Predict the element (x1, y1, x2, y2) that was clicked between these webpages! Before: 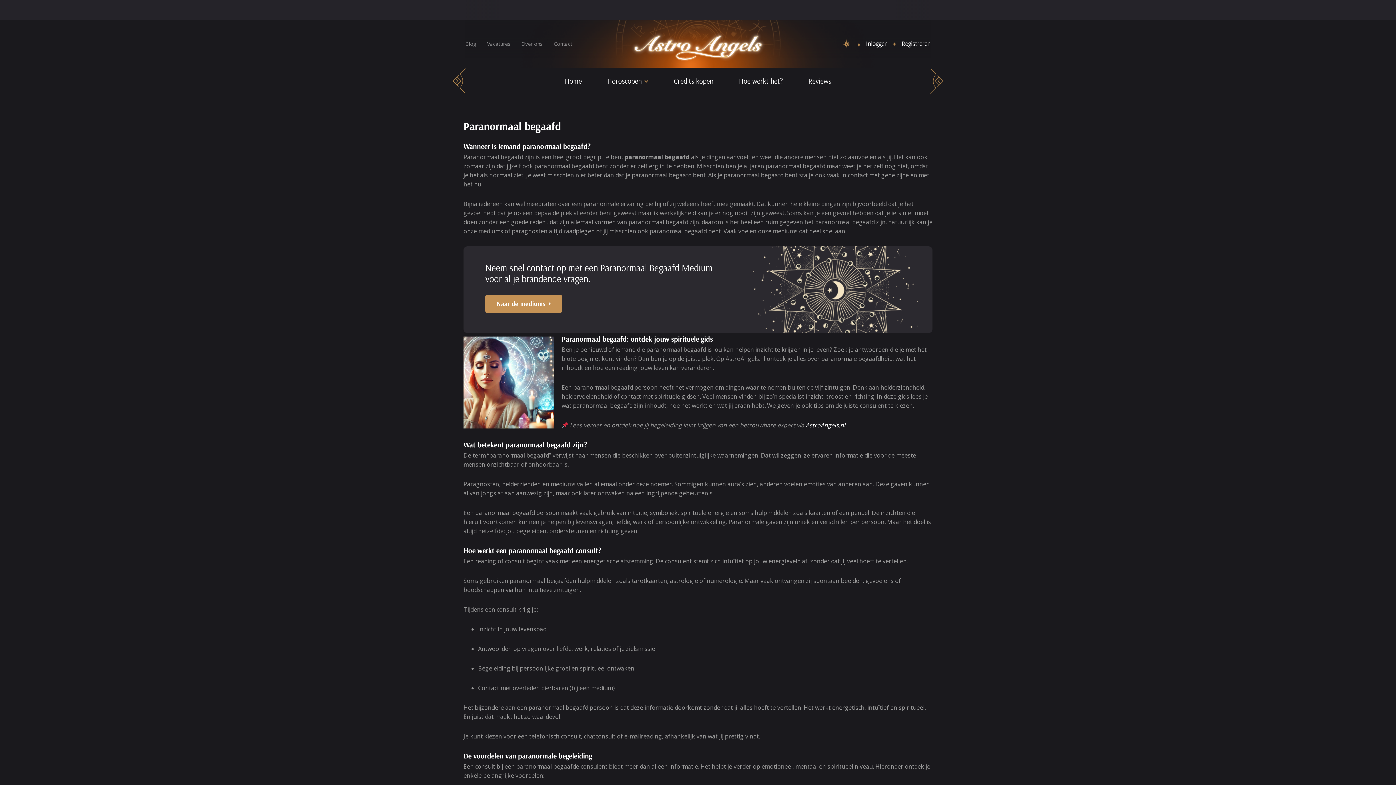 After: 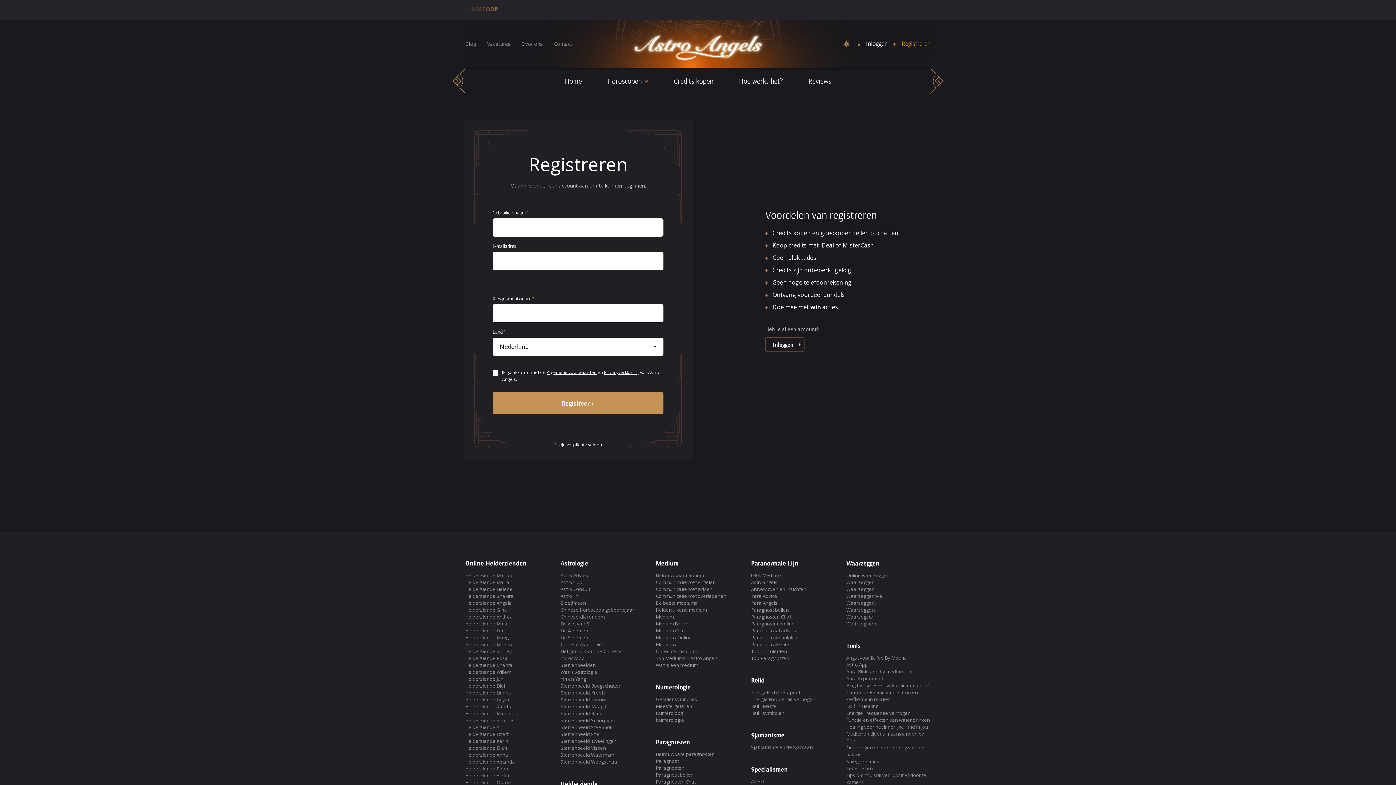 Action: bbox: (901, 39, 930, 47) label: Registreren